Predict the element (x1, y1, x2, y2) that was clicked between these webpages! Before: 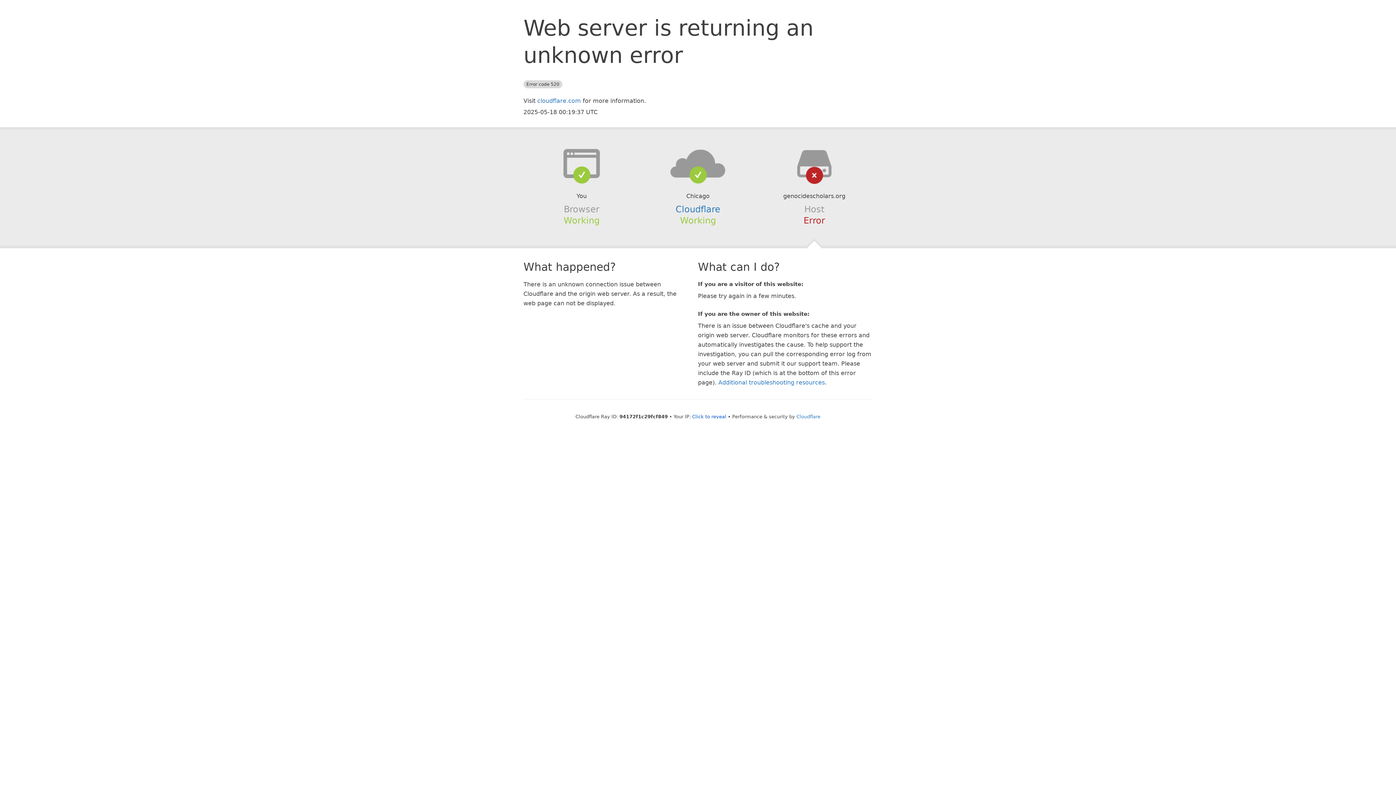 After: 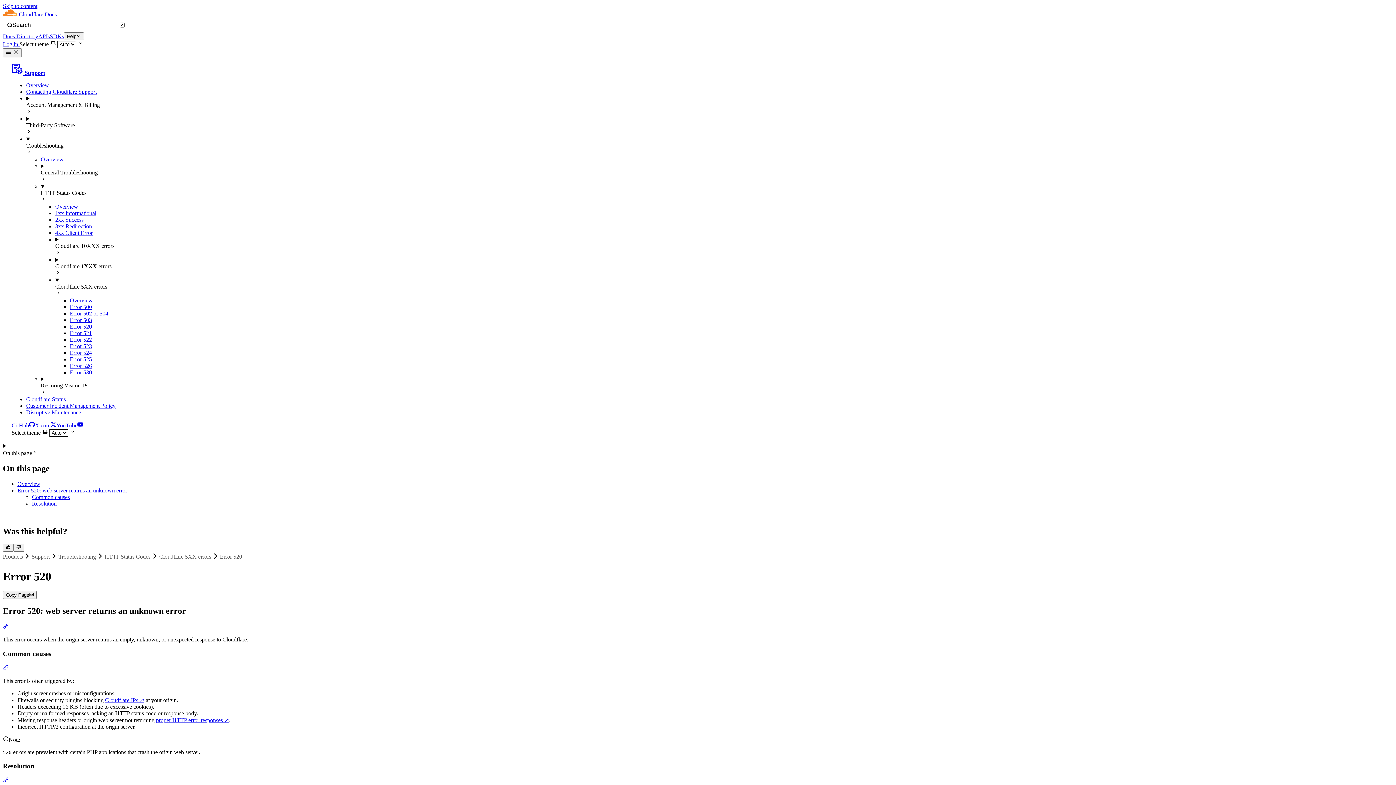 Action: bbox: (718, 379, 825, 386) label: Additional troubleshooting resources